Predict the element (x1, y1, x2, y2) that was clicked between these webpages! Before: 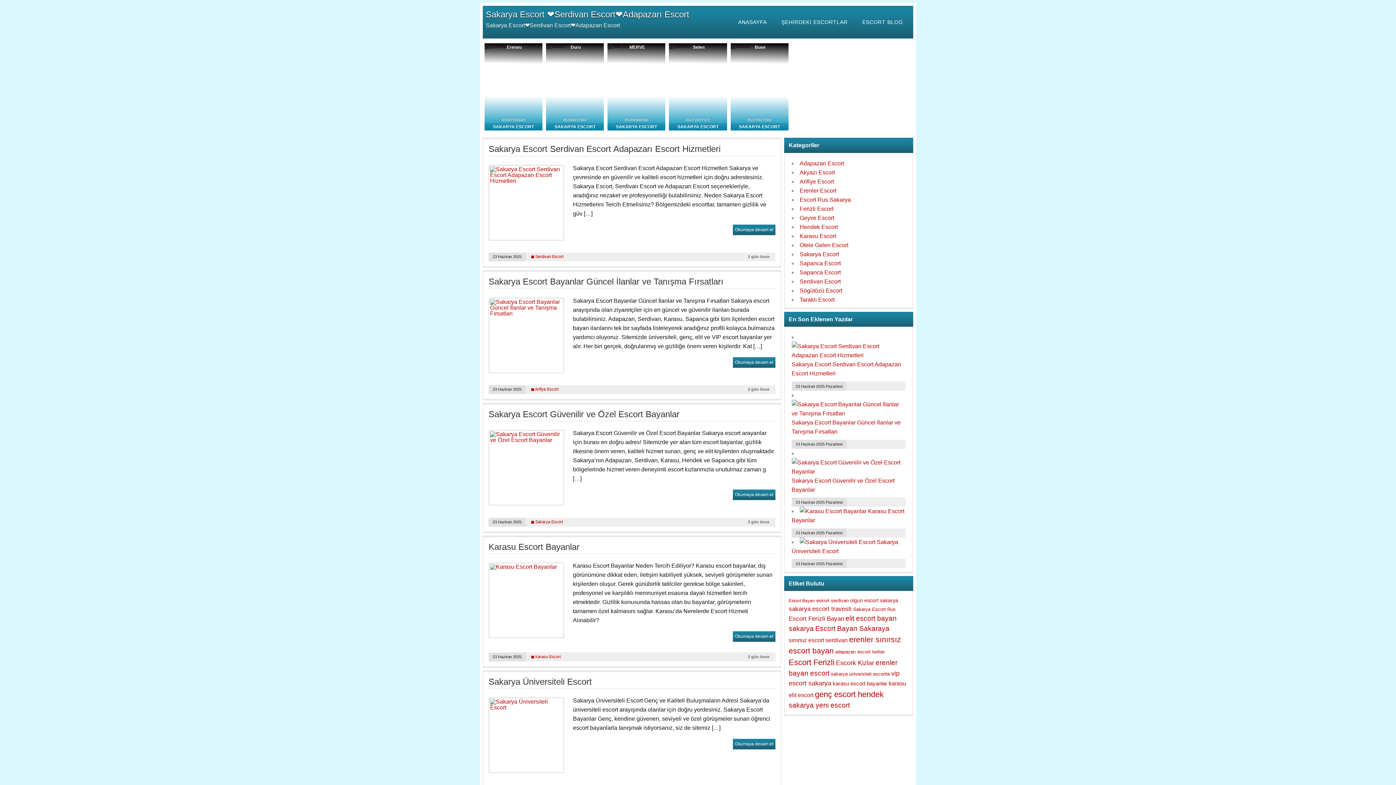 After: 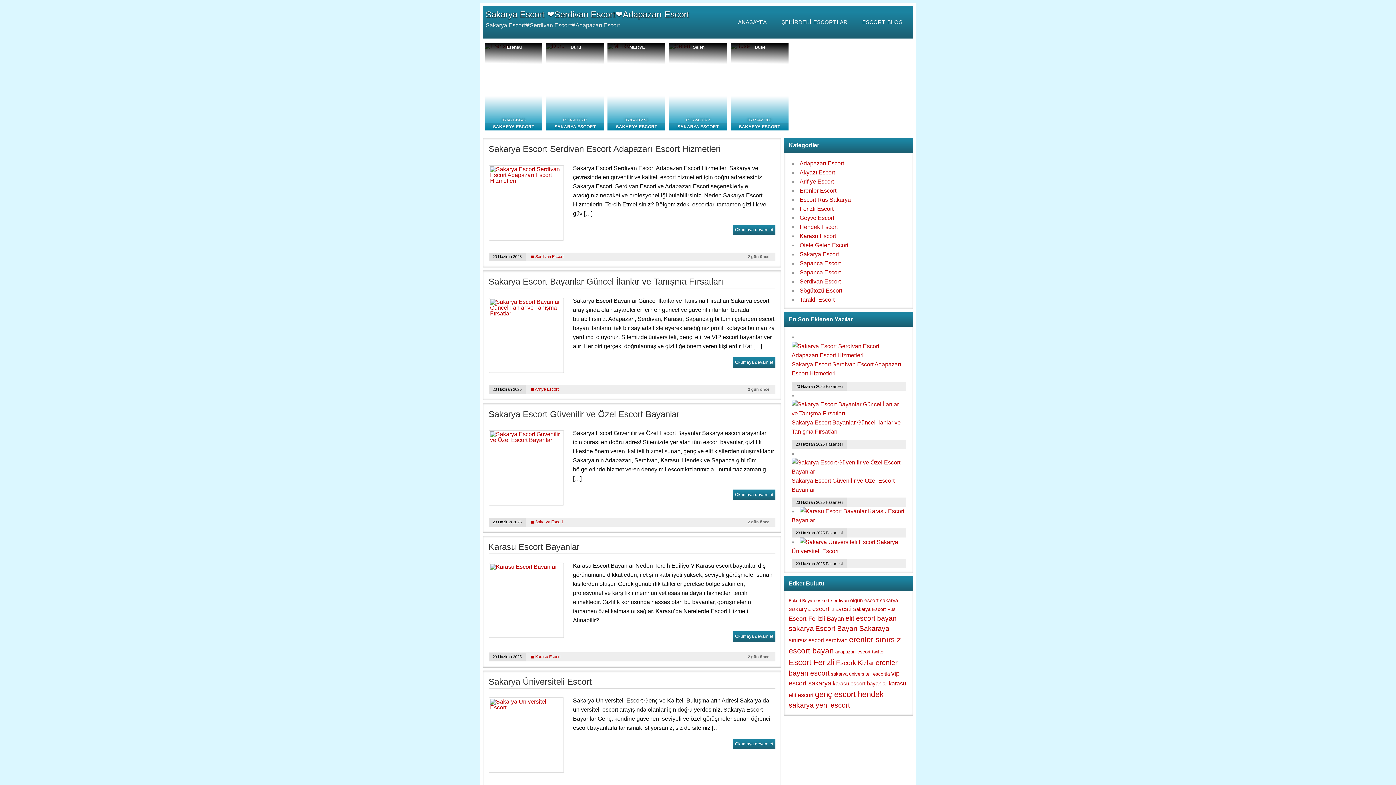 Action: bbox: (799, 539, 876, 545) label:  